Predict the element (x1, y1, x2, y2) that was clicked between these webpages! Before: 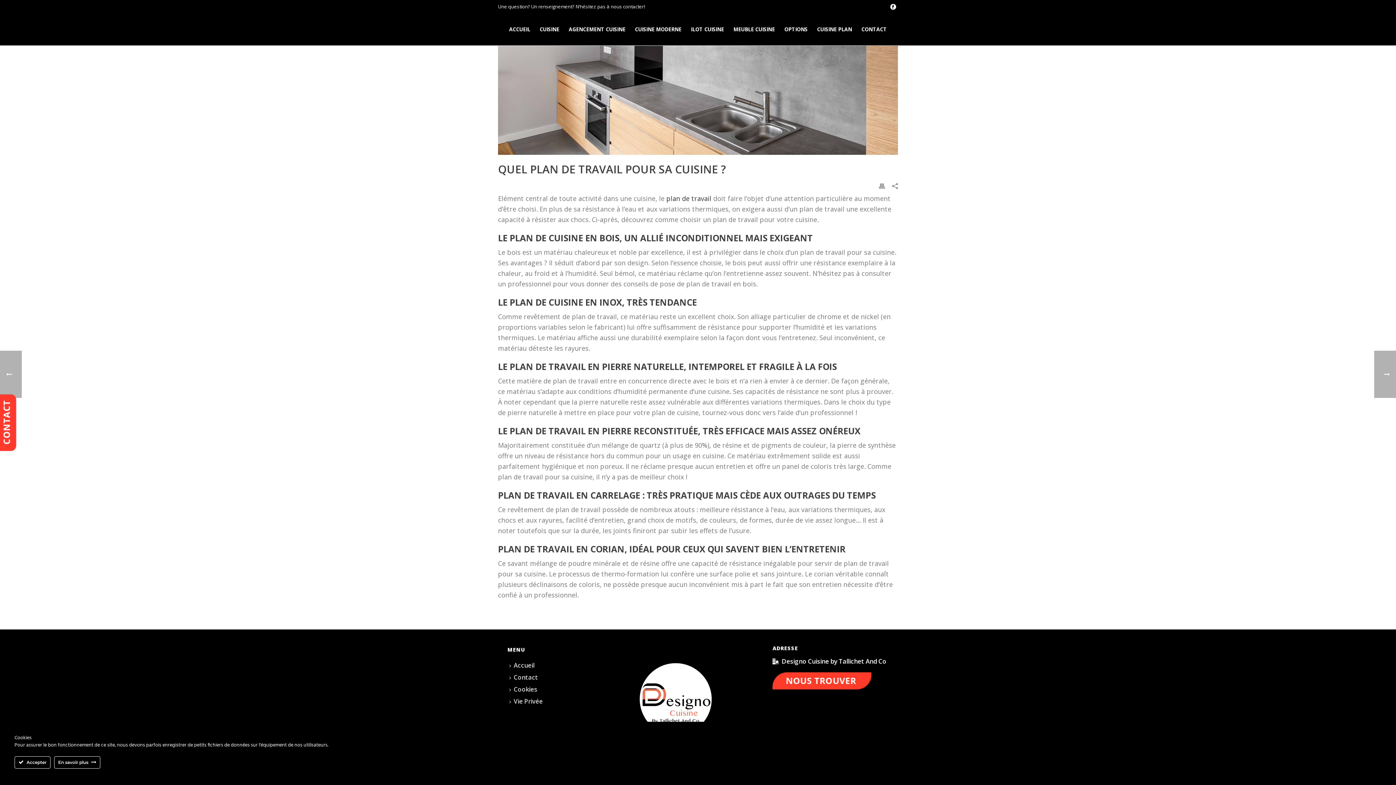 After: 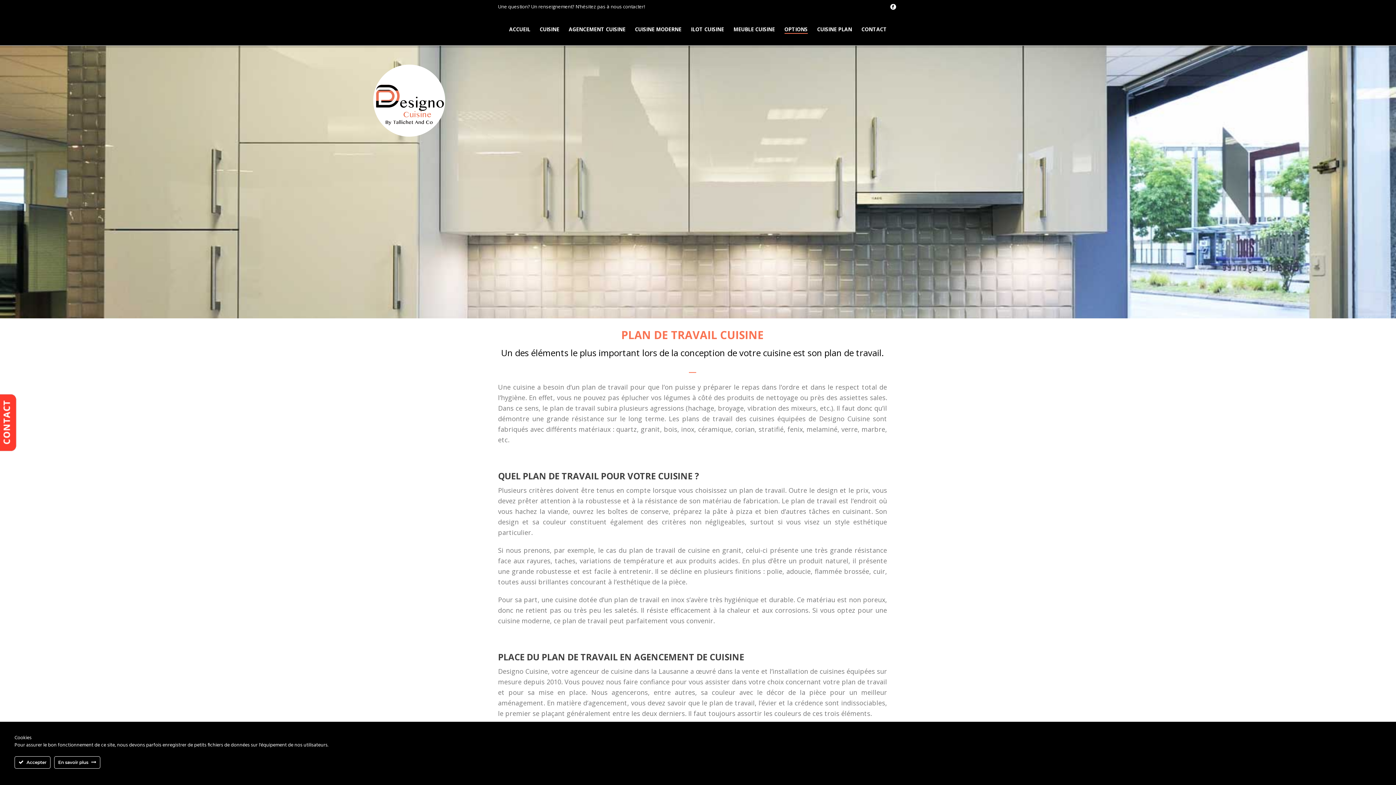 Action: label: plan de travail bbox: (666, 194, 711, 202)